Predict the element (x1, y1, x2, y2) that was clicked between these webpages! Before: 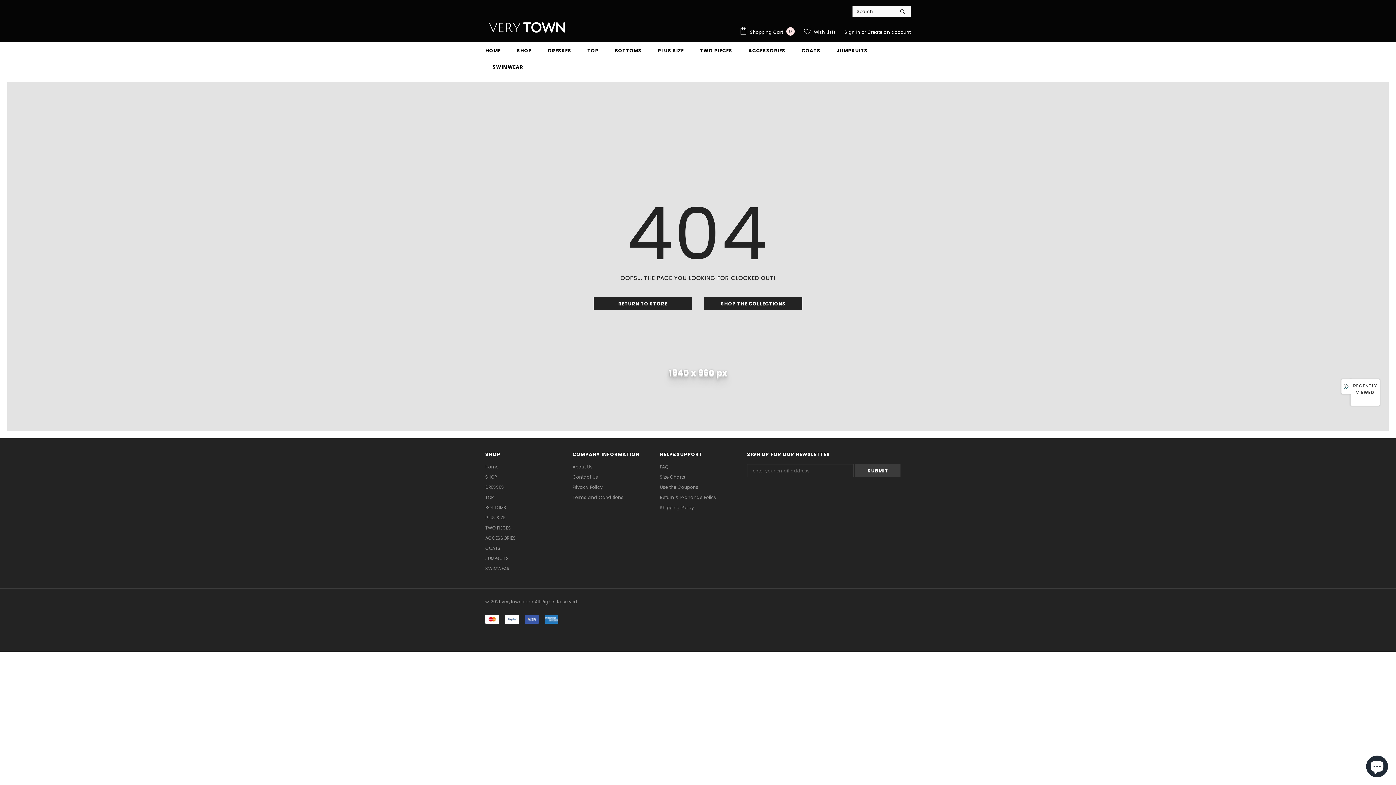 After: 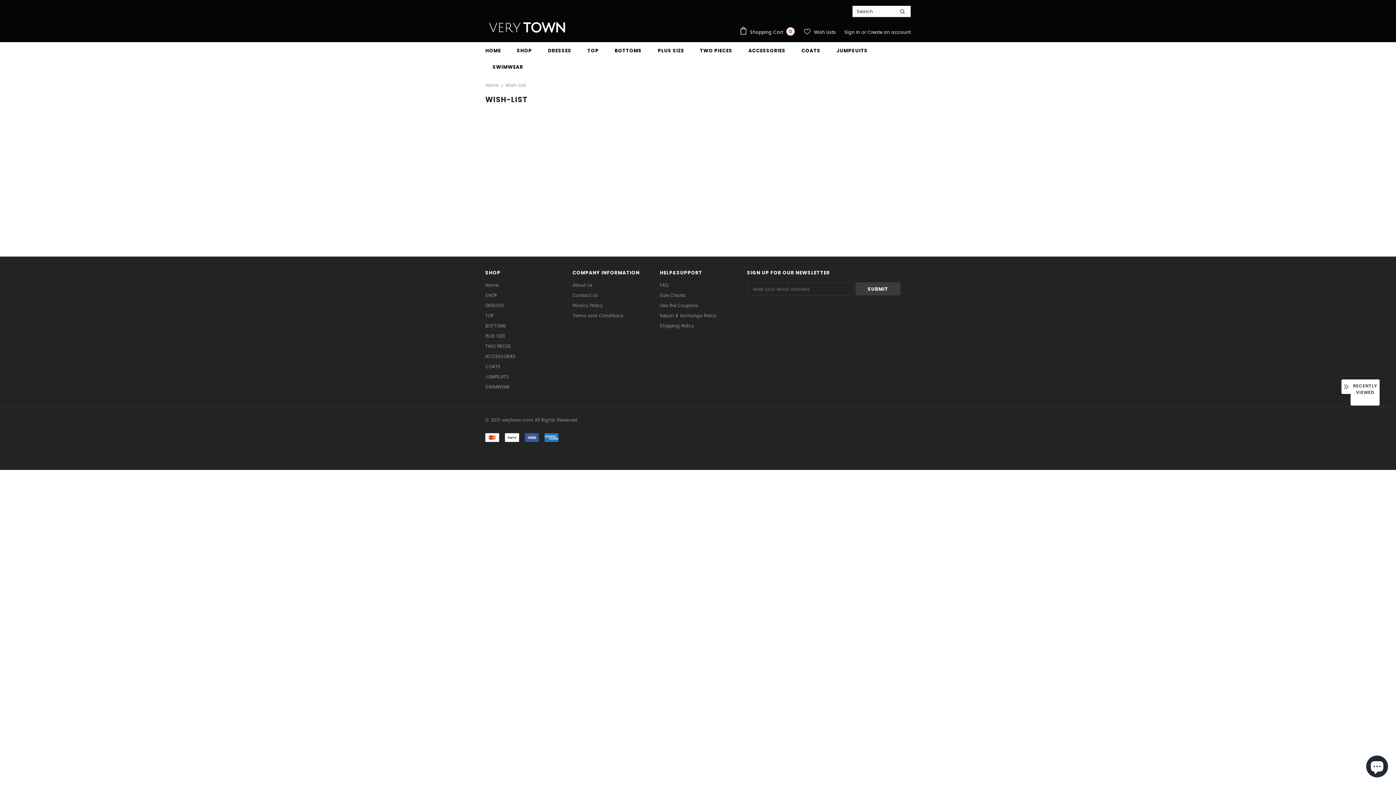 Action: label:  Wish Lists bbox: (804, 25, 836, 38)